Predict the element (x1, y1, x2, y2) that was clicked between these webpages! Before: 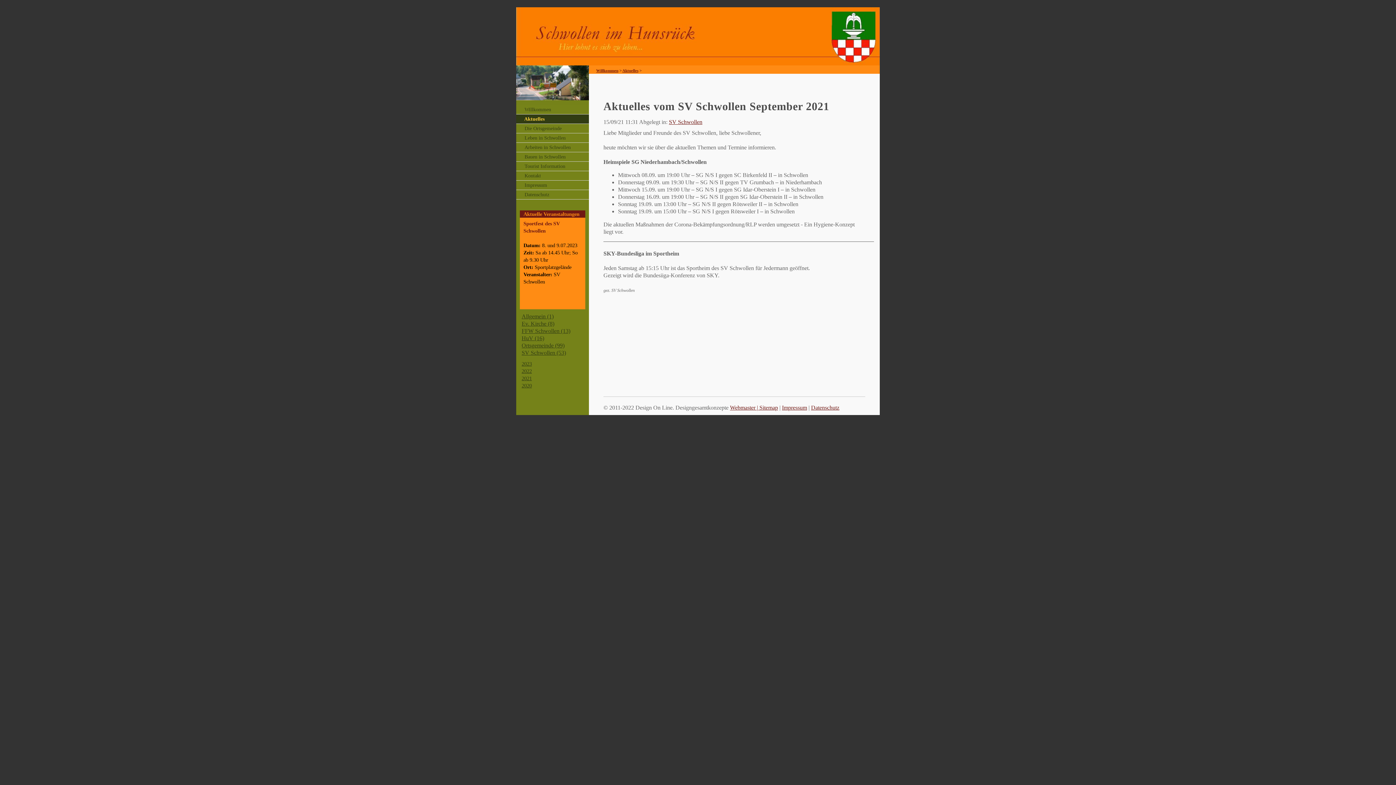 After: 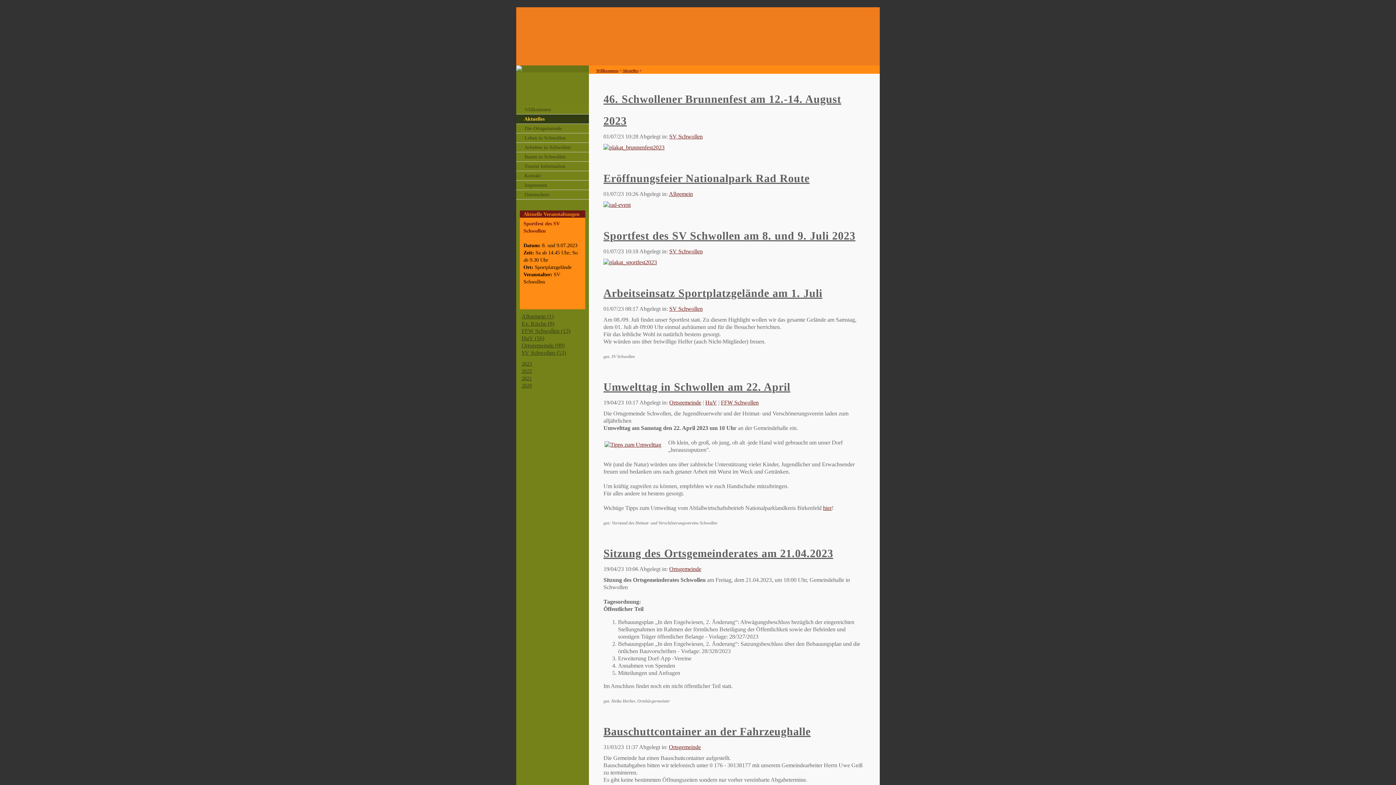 Action: label: Aktuelles bbox: (516, 114, 589, 124)